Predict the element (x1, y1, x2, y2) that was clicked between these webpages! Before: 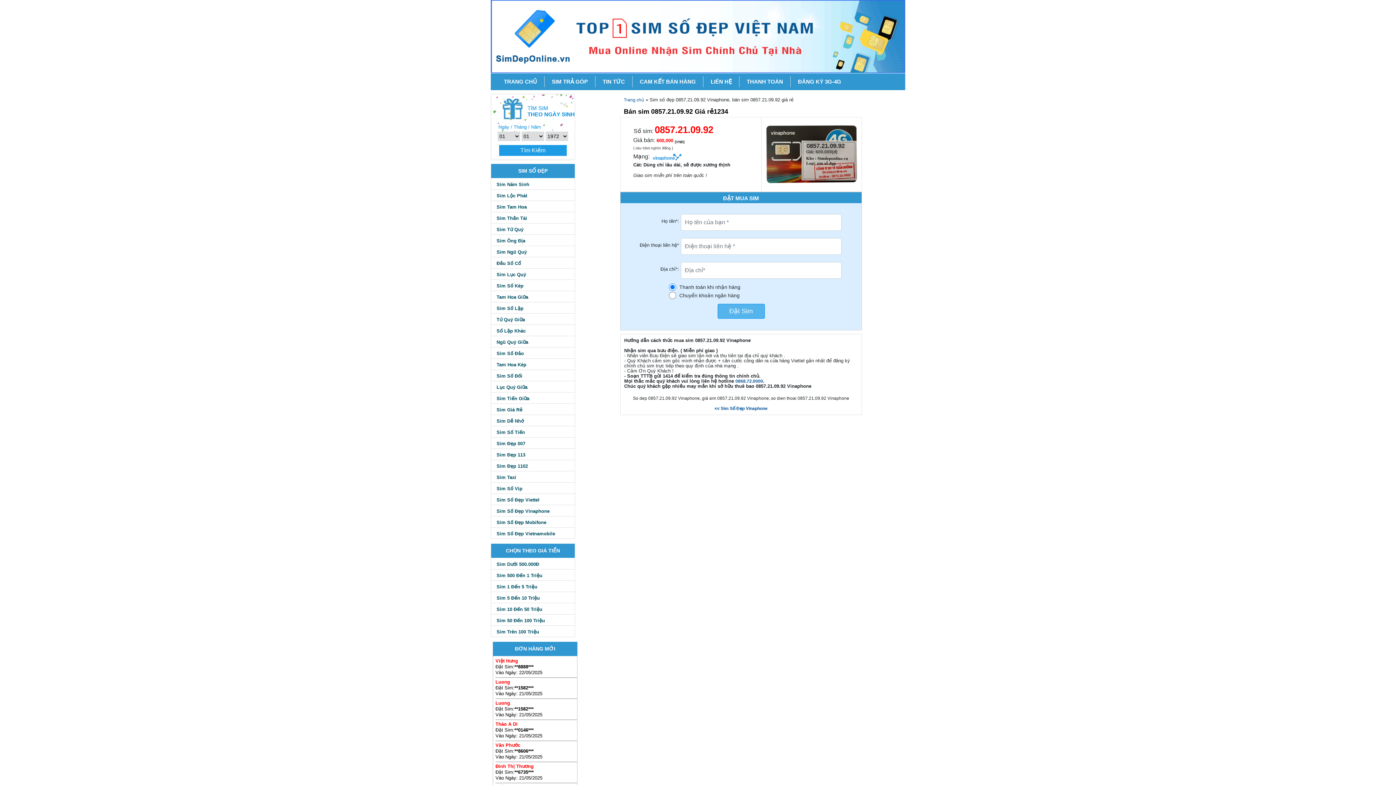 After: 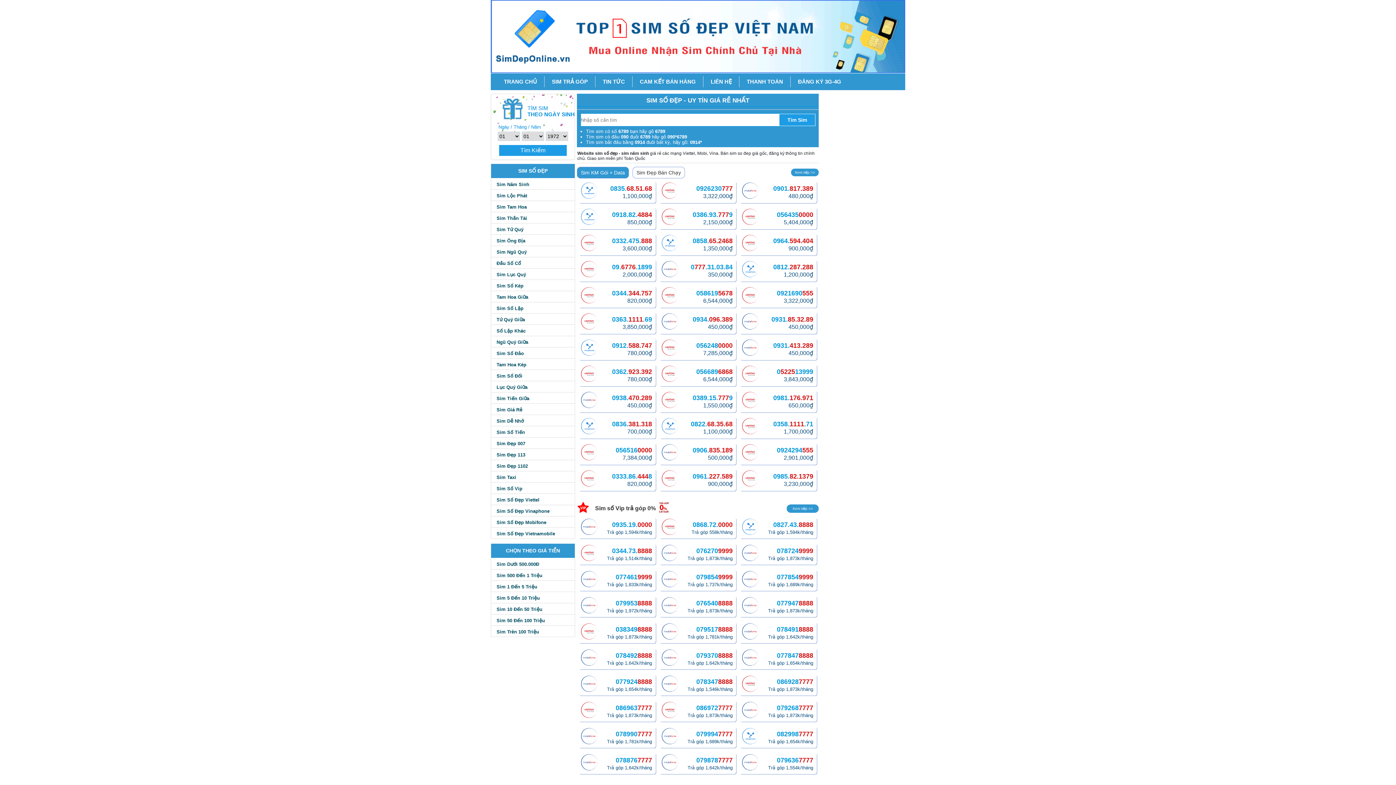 Action: bbox: (624, 97, 644, 102) label: Trang chủ